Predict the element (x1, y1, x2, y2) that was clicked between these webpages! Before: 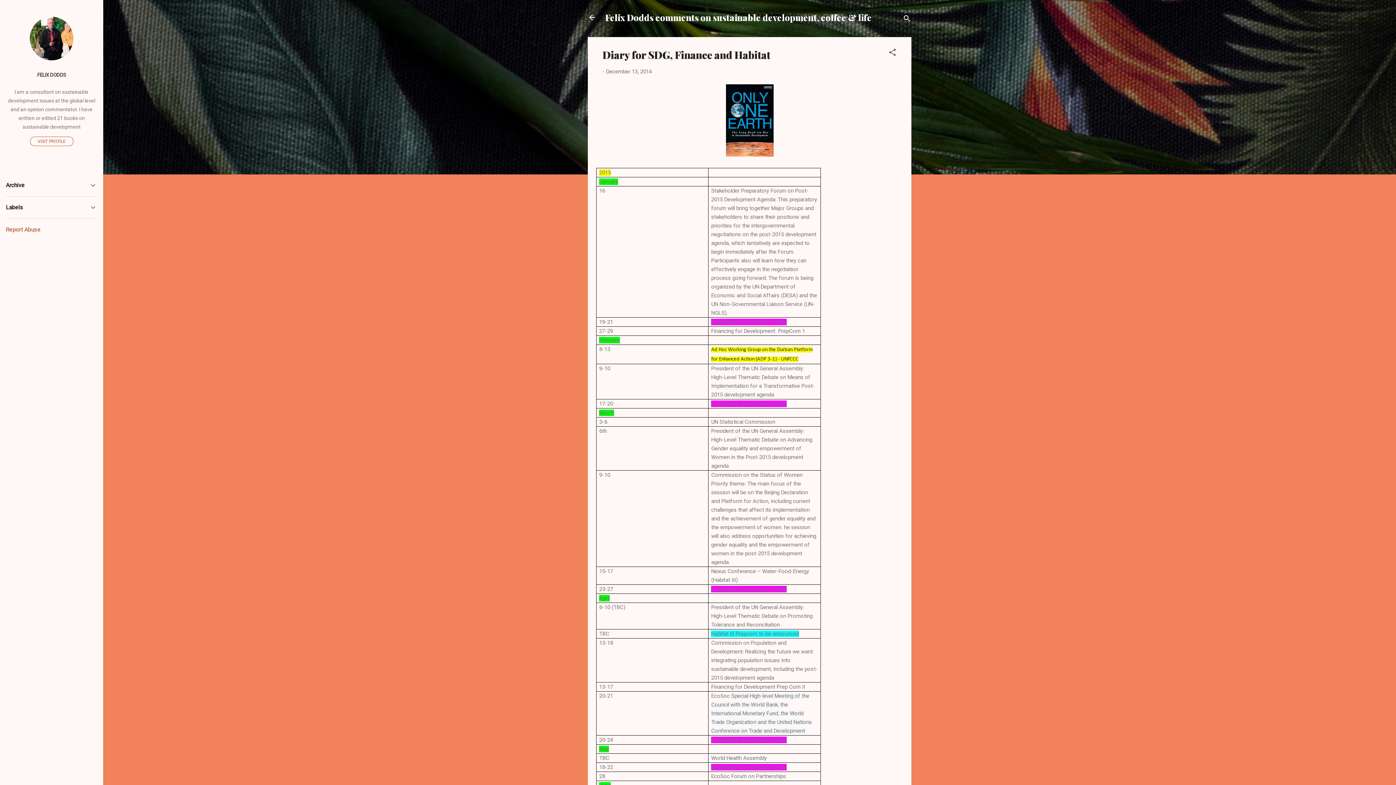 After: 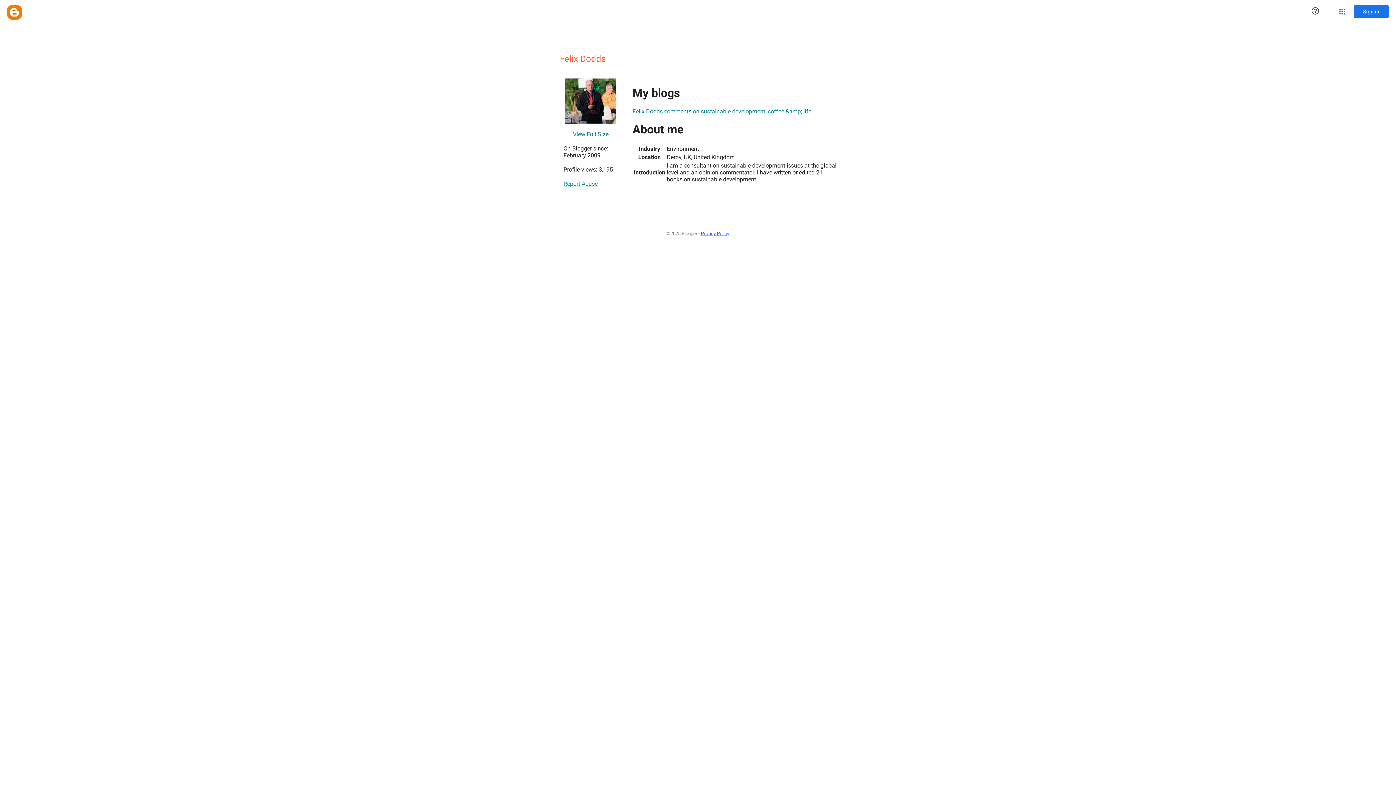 Action: label: FELIX DODDS bbox: (0, 67, 103, 82)